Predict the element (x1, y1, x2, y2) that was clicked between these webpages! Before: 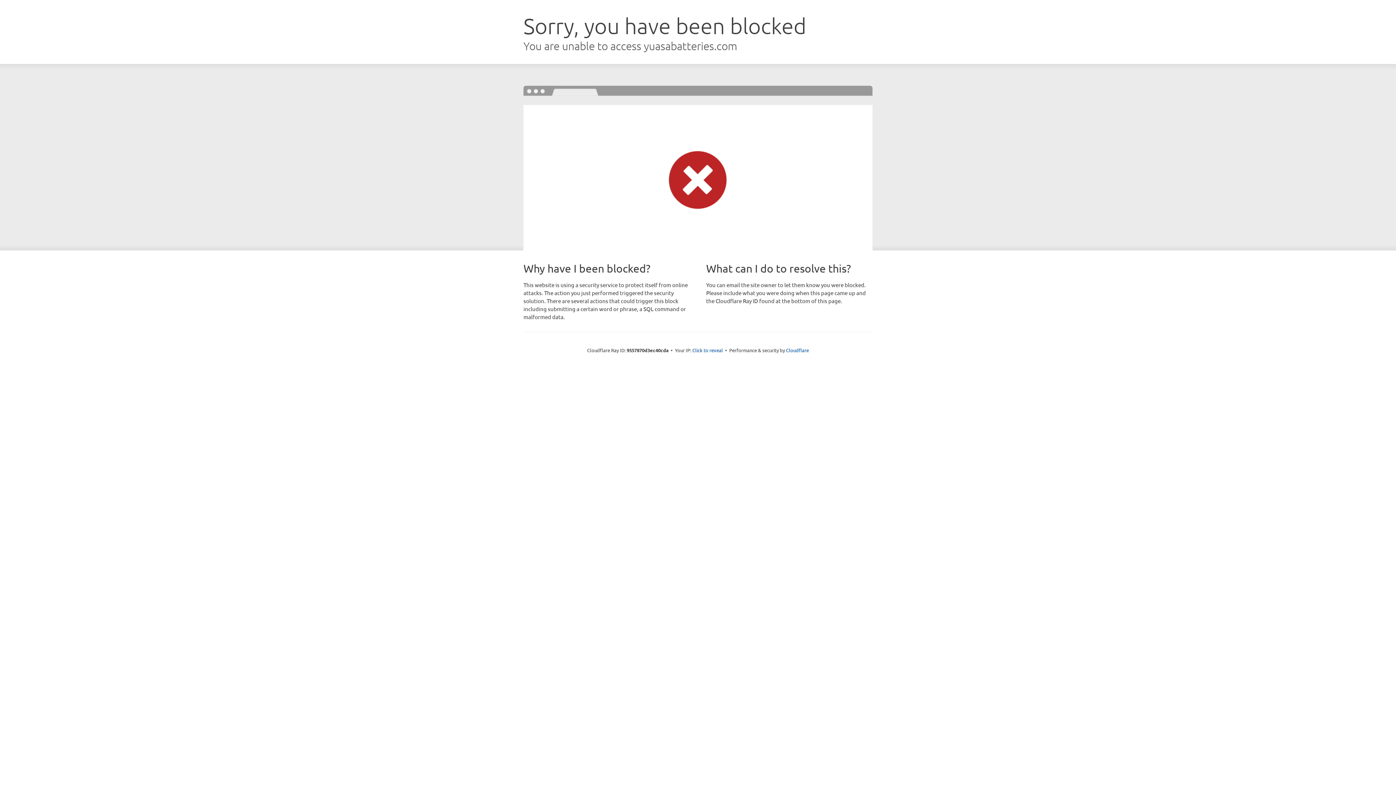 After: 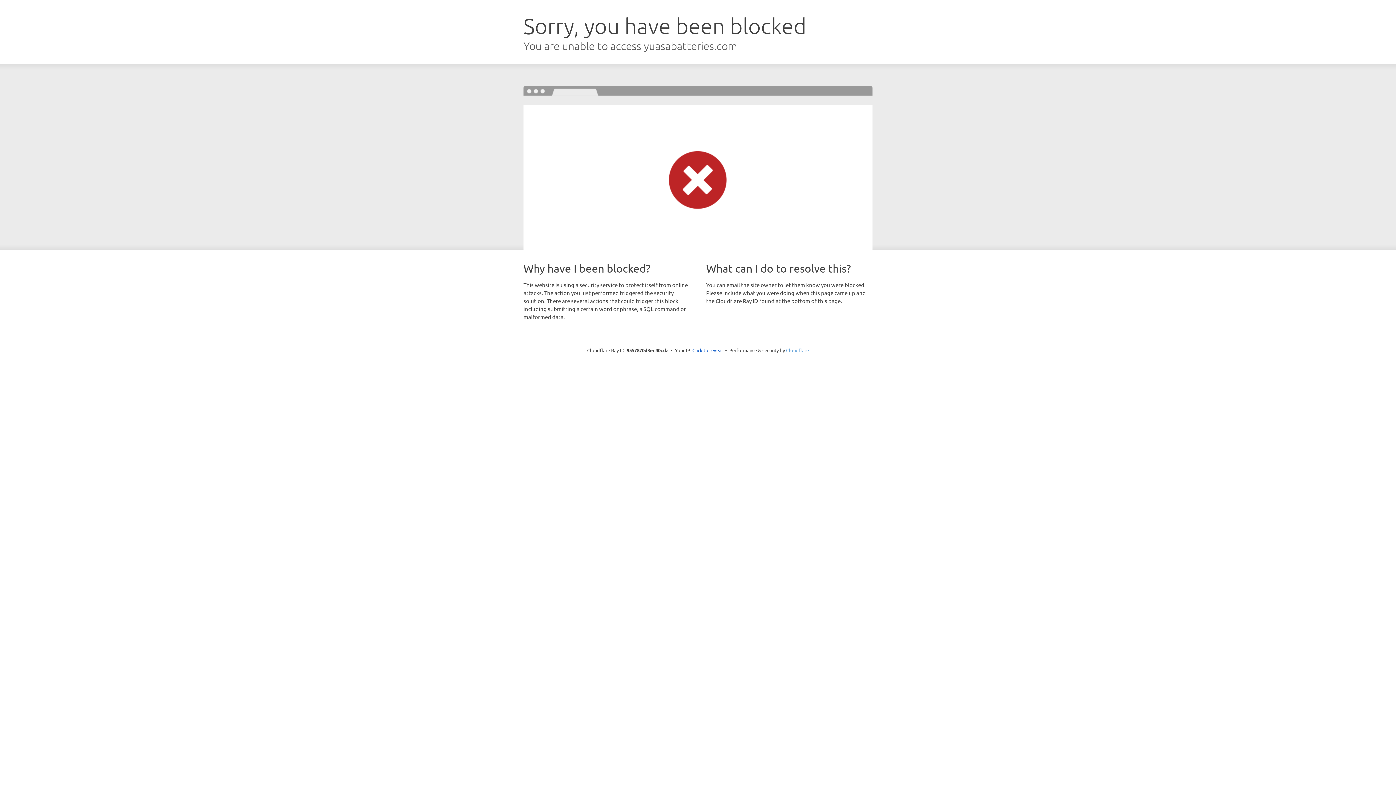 Action: label: Cloudflare bbox: (786, 347, 809, 353)